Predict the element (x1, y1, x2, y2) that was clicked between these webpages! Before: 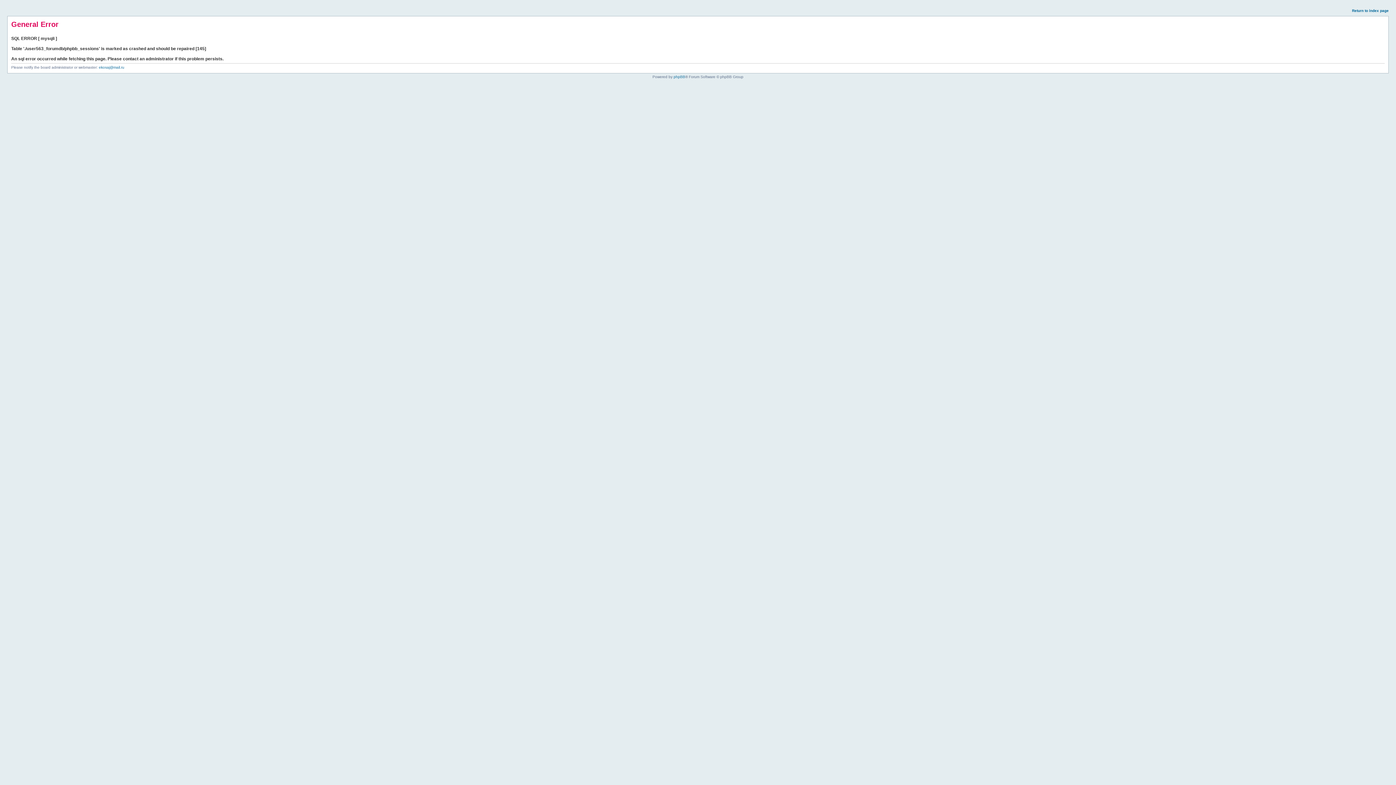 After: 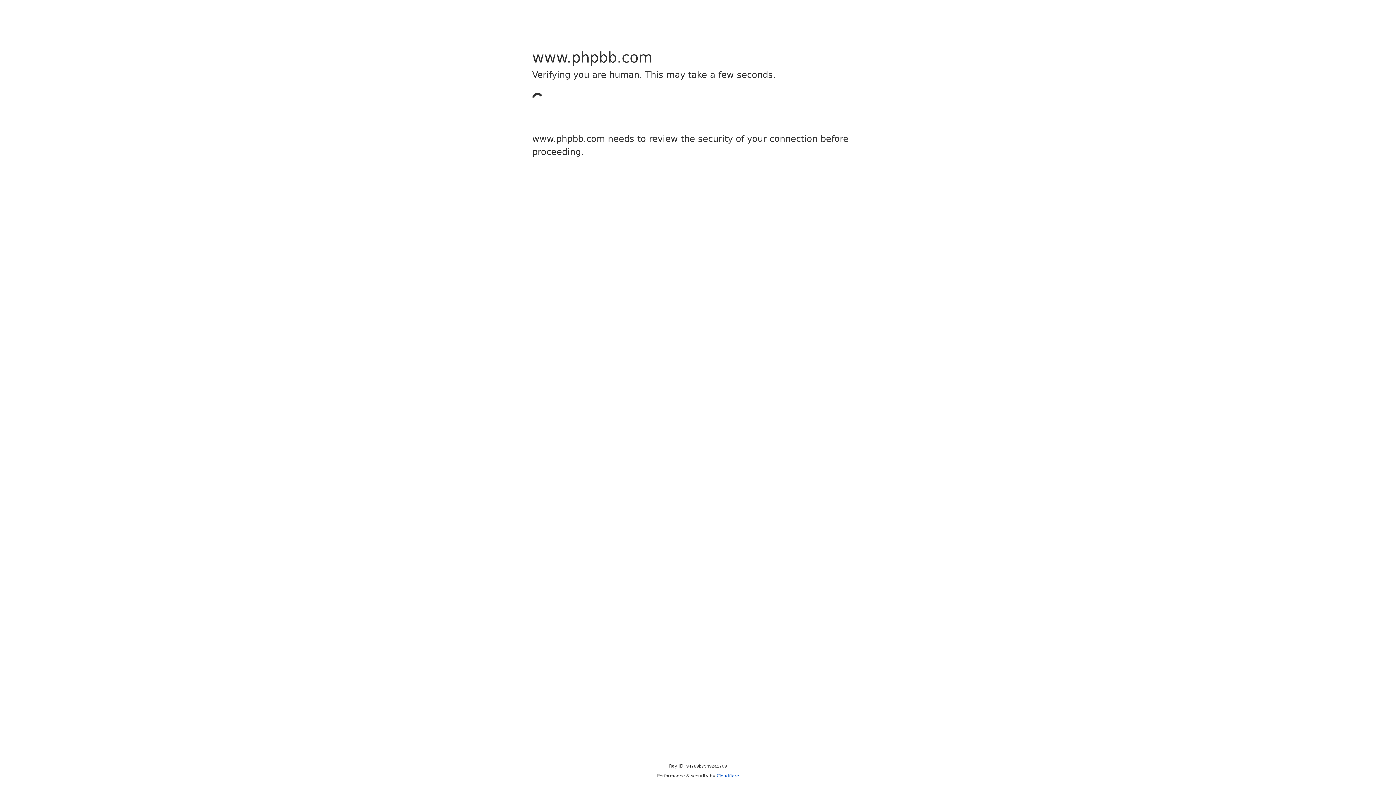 Action: label: phpBB bbox: (673, 74, 685, 78)